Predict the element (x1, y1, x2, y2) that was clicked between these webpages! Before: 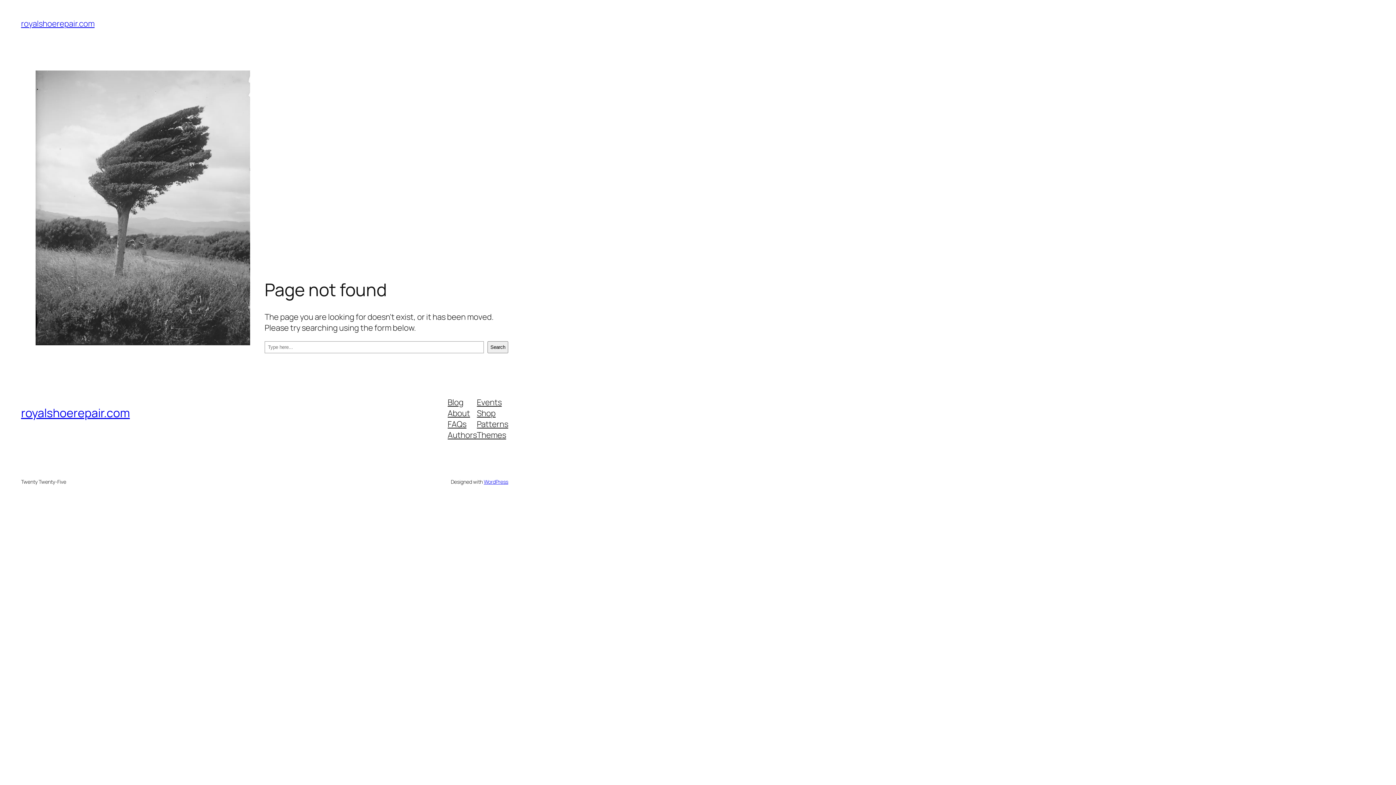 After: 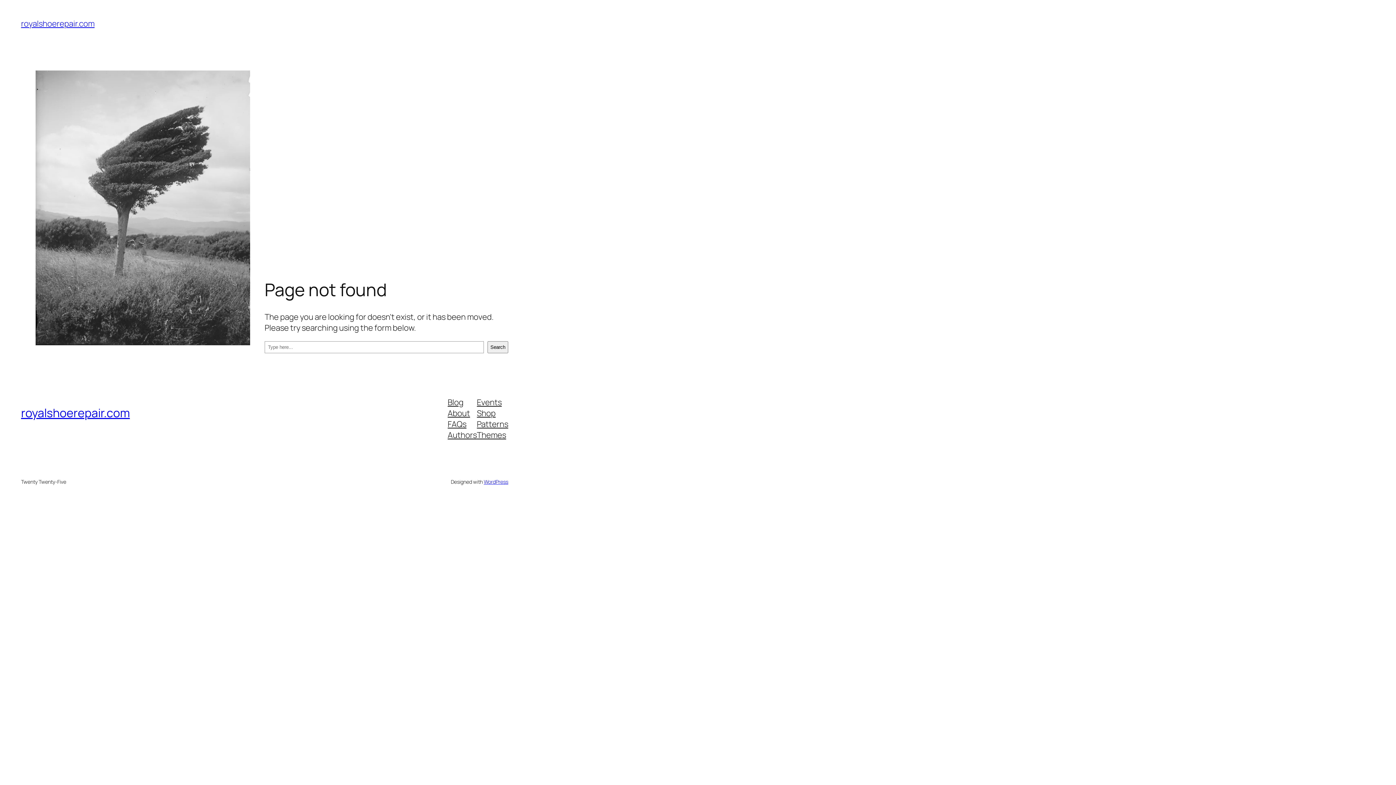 Action: bbox: (477, 429, 506, 440) label: Themes